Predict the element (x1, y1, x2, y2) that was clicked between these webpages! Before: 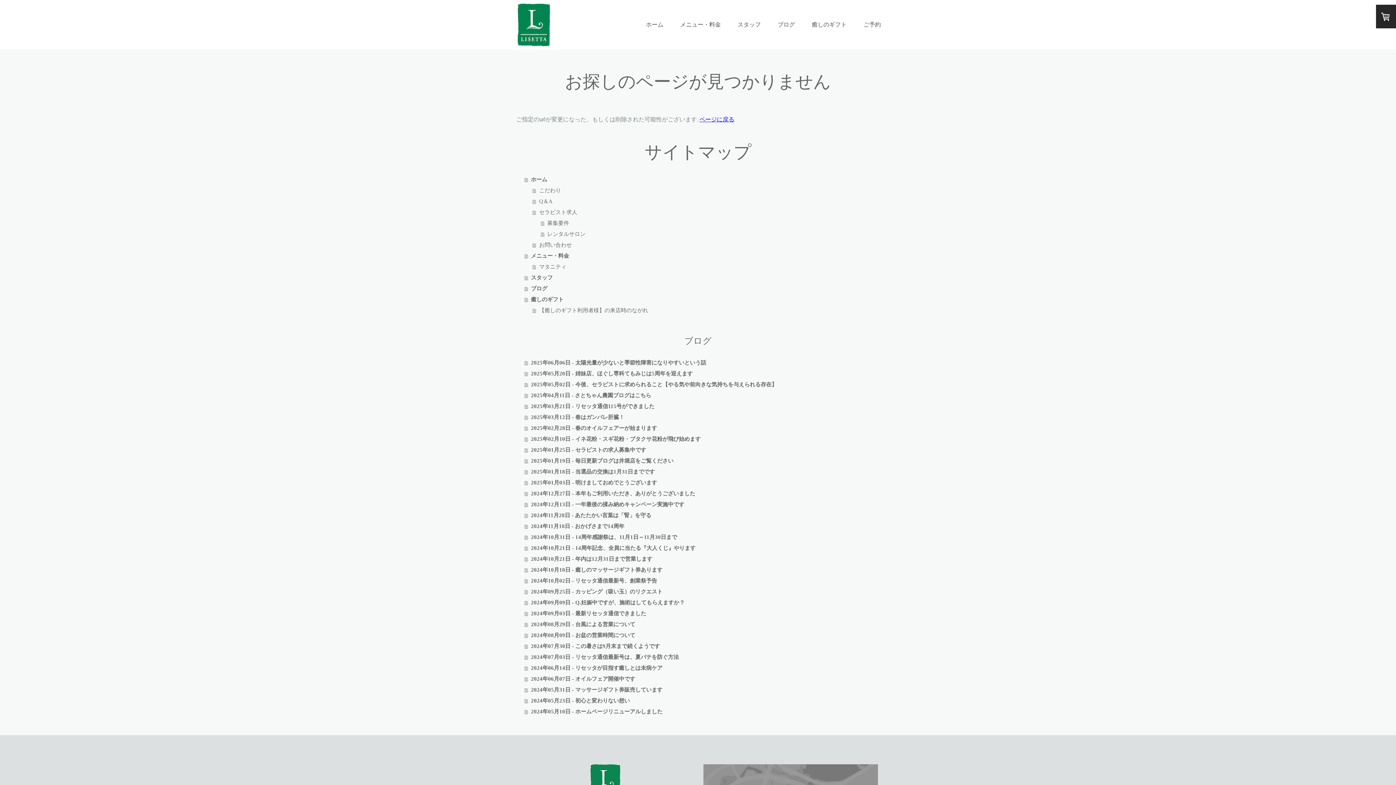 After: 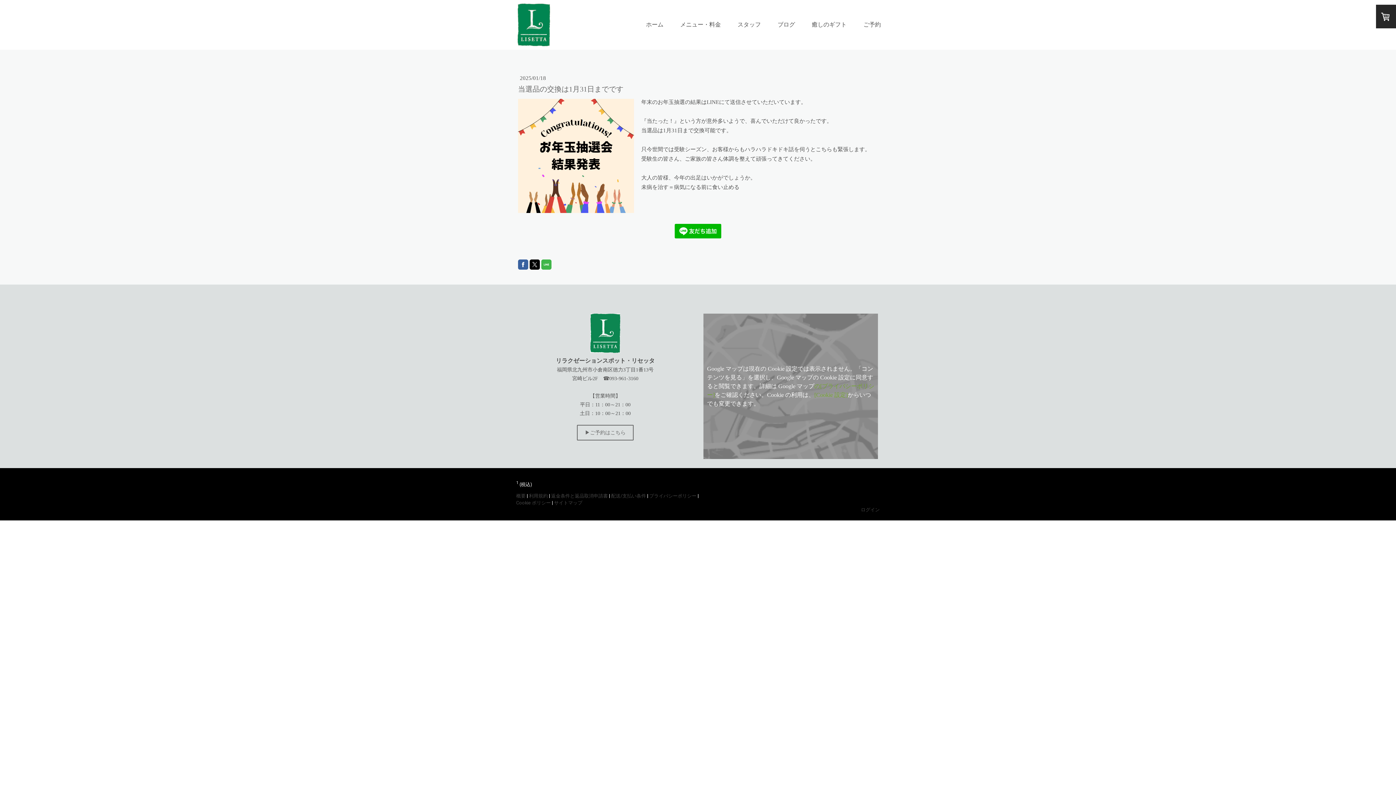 Action: bbox: (524, 466, 880, 477) label: 2025年01月18日 - 当選品の交換は1月31日までです